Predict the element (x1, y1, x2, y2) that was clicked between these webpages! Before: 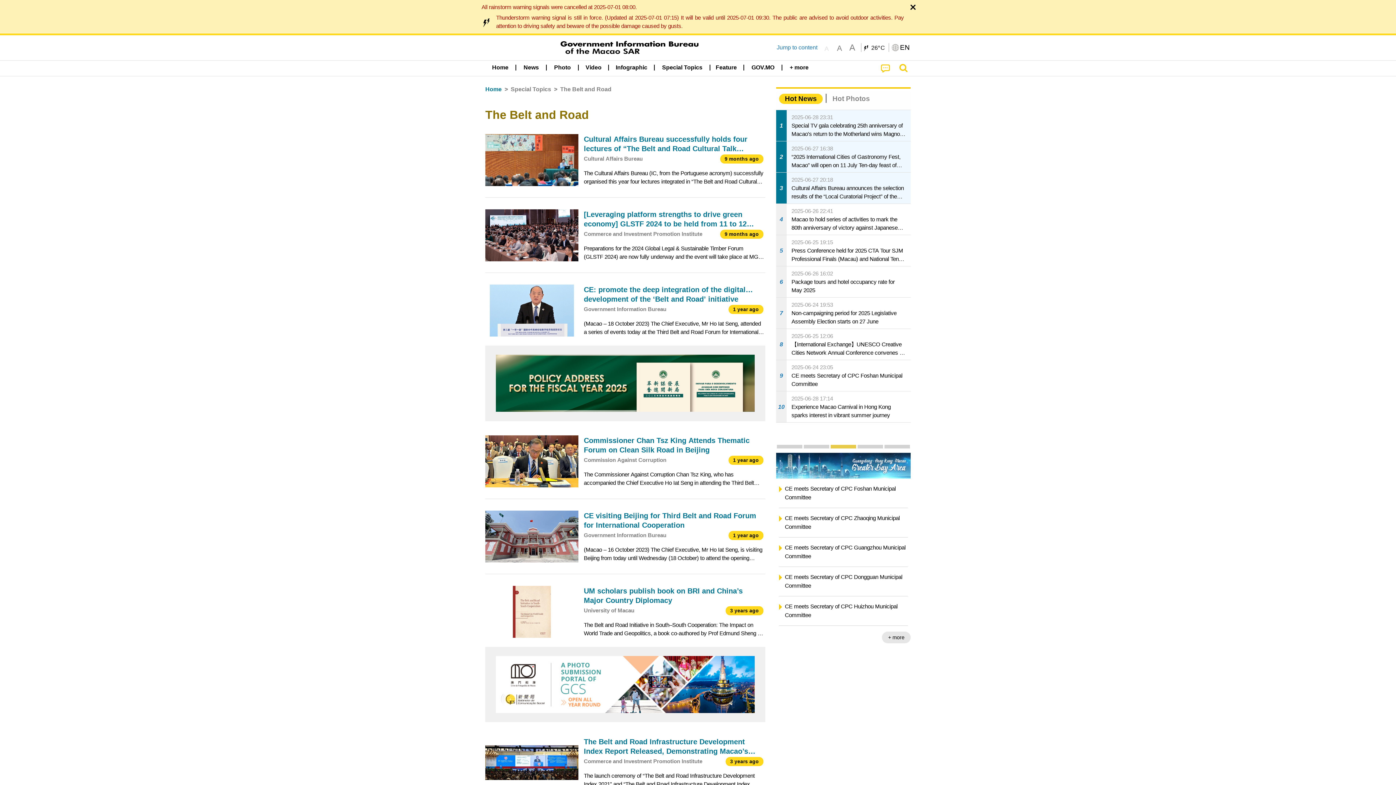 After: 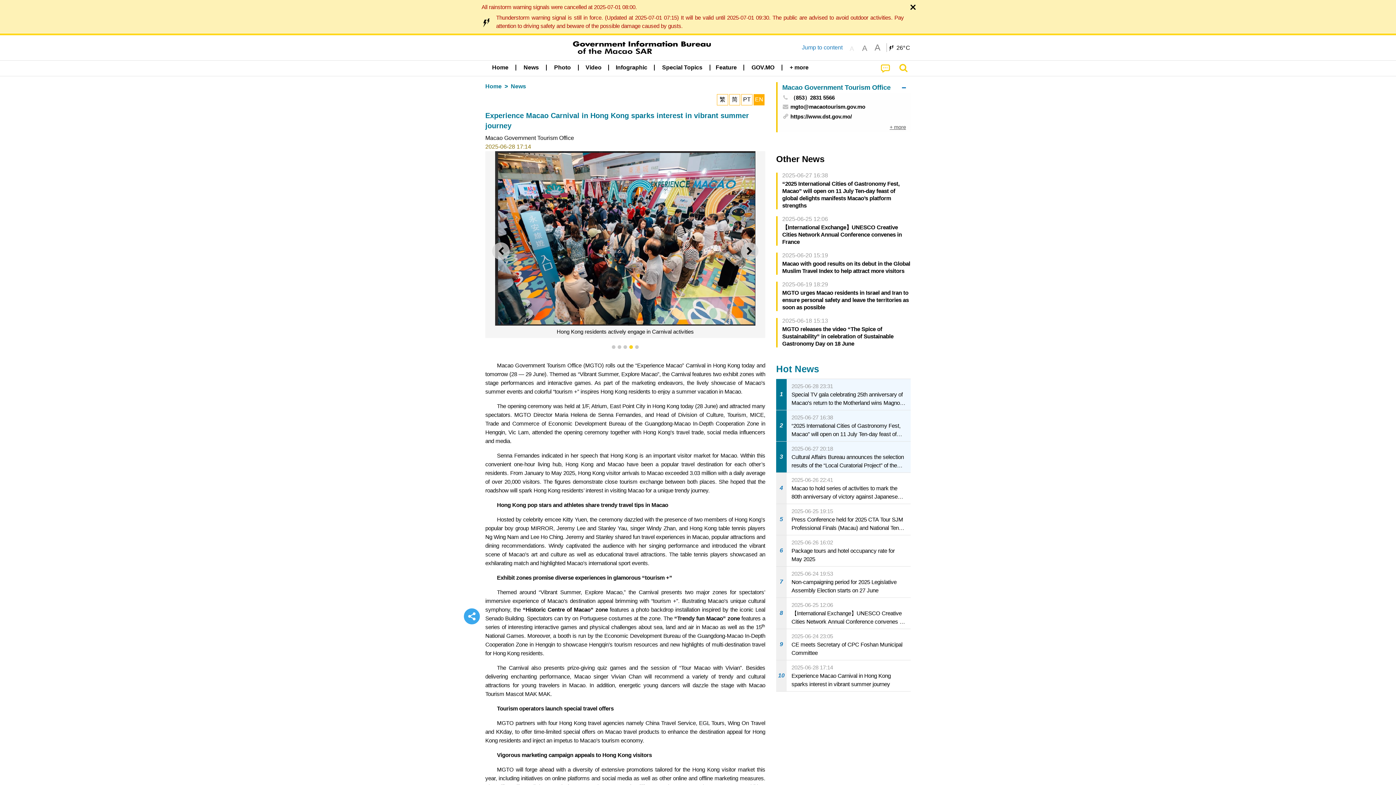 Action: bbox: (776, 391, 910, 422) label: 10
2025-06-28 17:14
Experience Macao Carnival in Hong Kong sparks interest in vibrant summer journey